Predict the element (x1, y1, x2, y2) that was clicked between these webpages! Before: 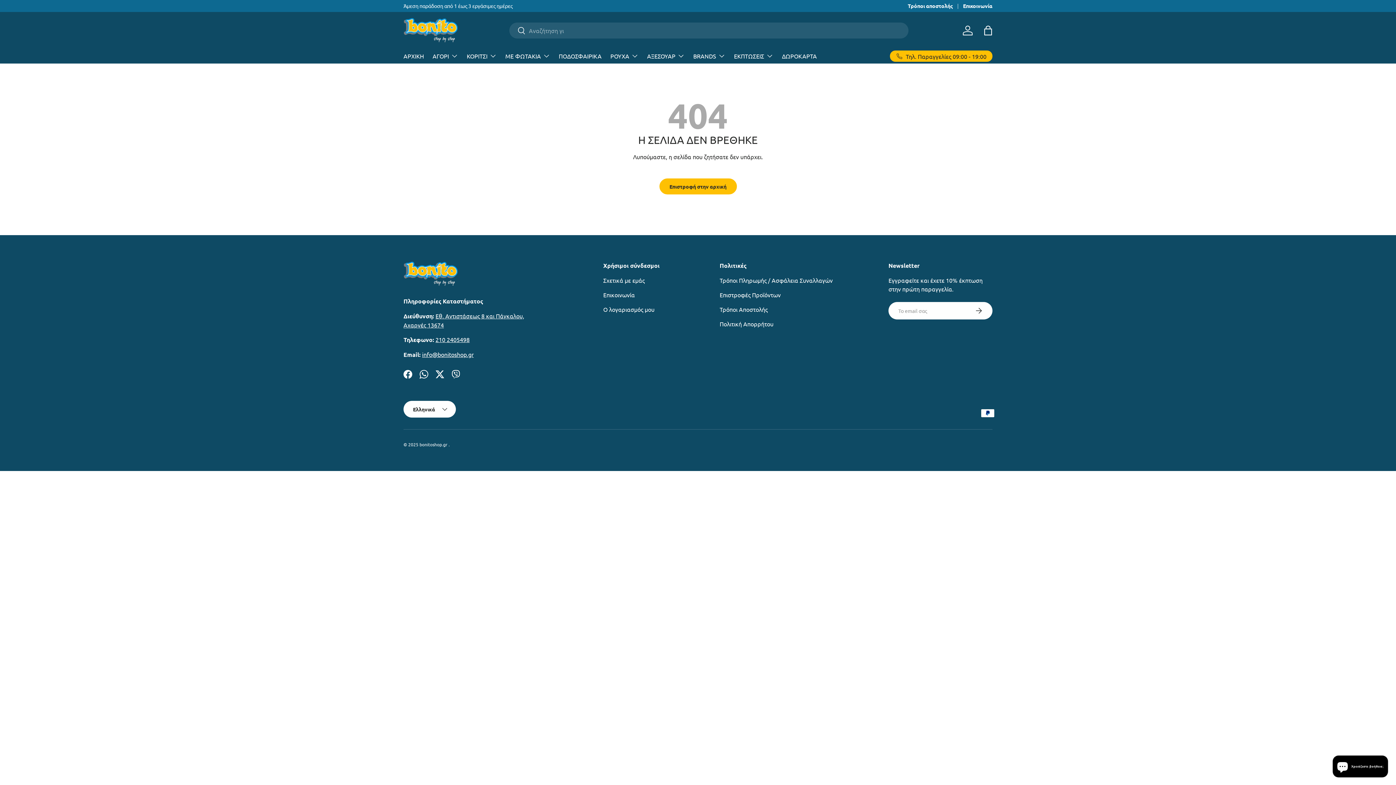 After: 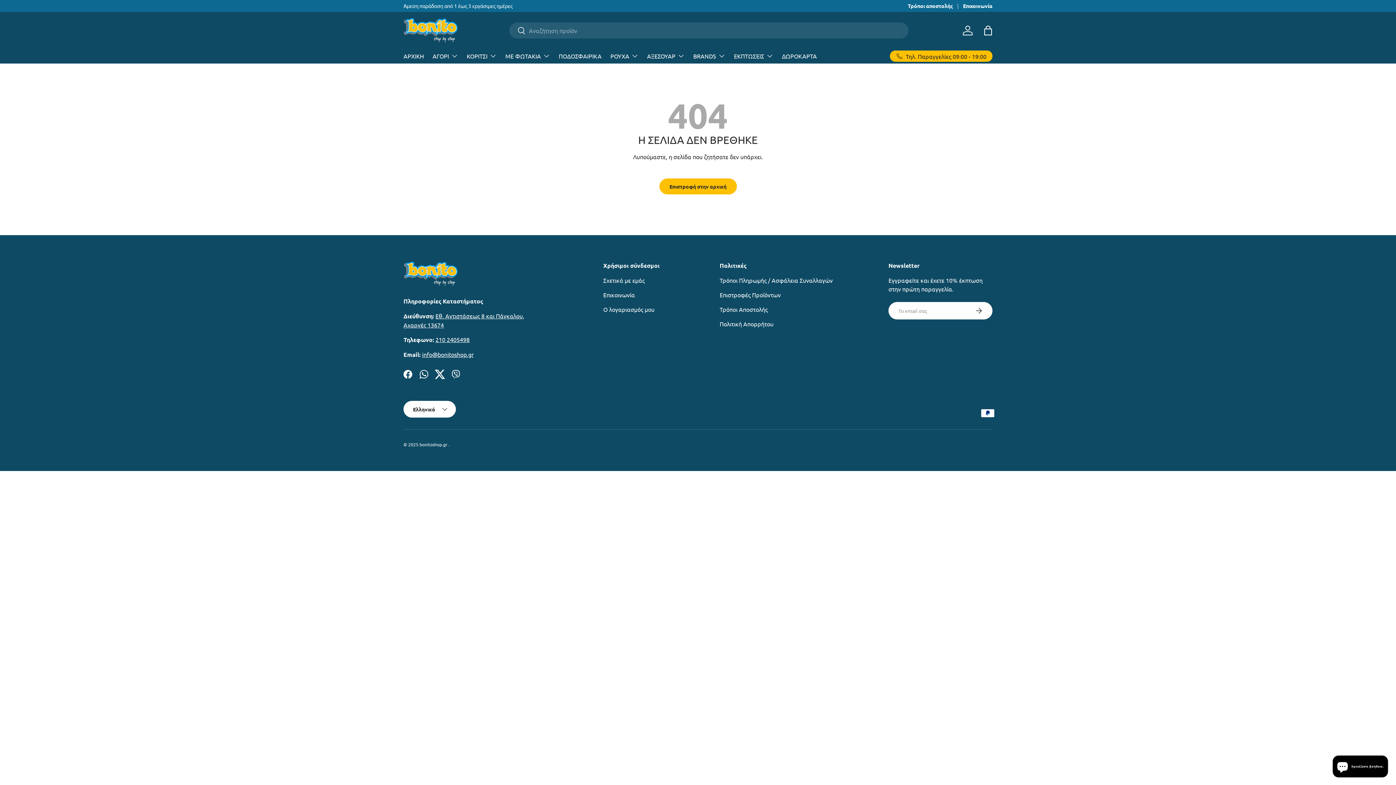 Action: bbox: (432, 366, 448, 382) label: Twitter